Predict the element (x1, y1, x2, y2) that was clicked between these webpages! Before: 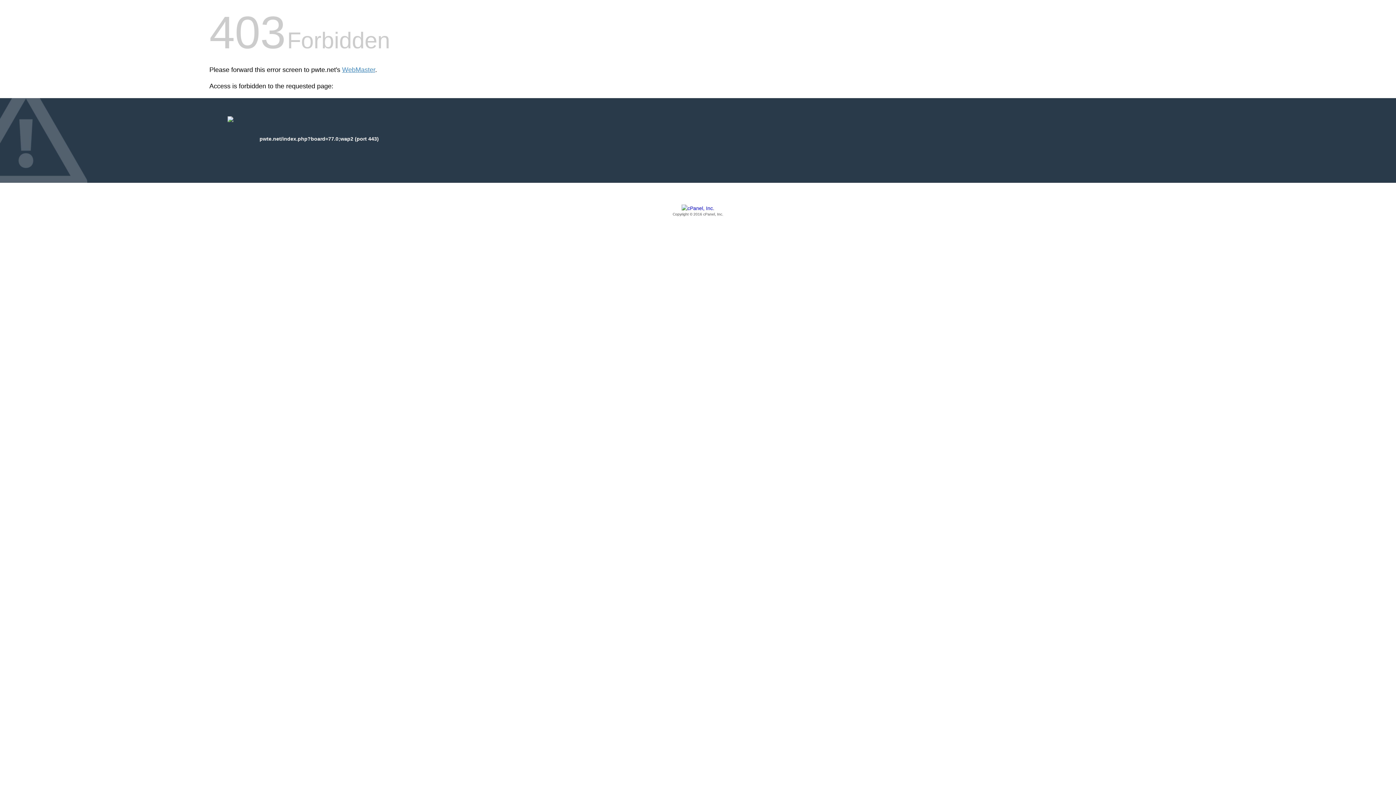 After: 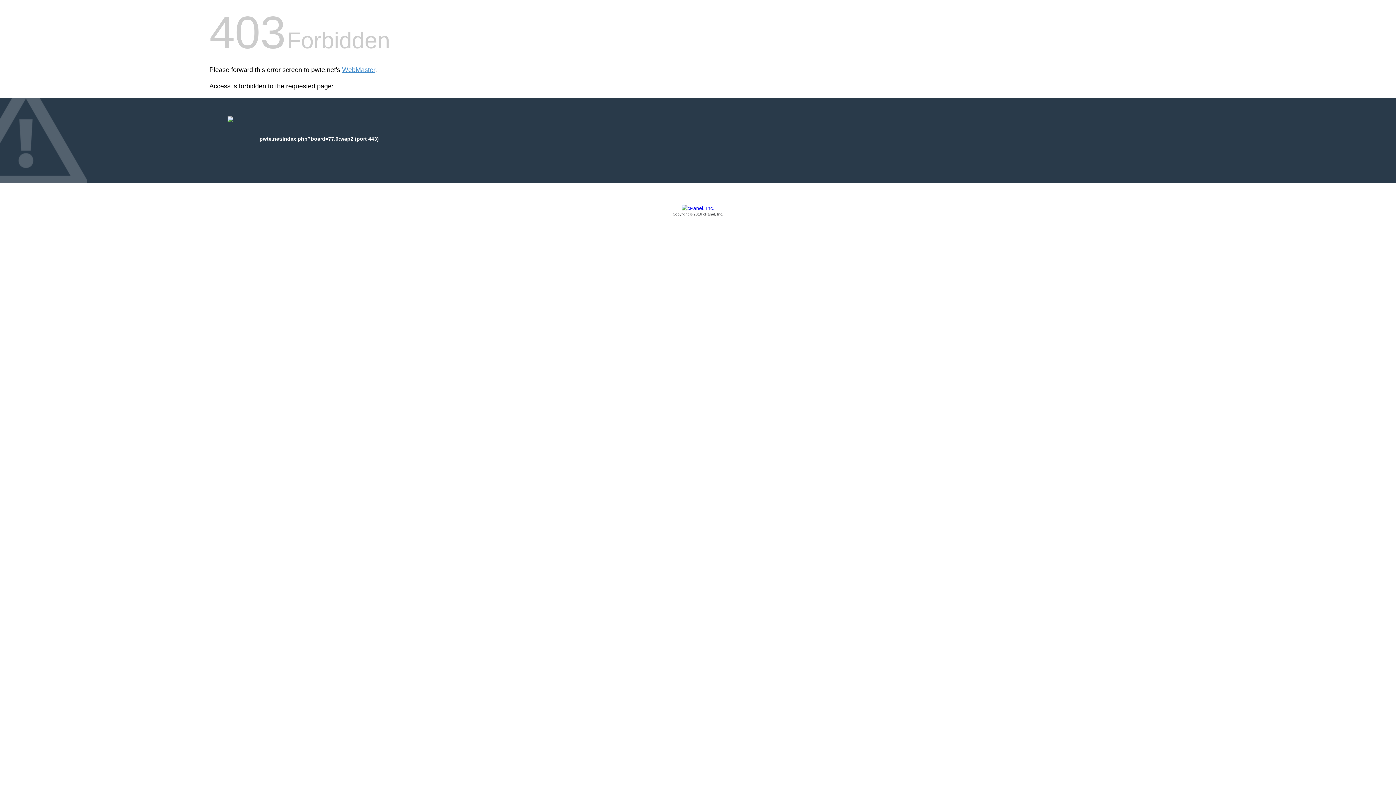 Action: bbox: (209, 205, 1186, 217) label: Copyright © 2016 cPanel, Inc.